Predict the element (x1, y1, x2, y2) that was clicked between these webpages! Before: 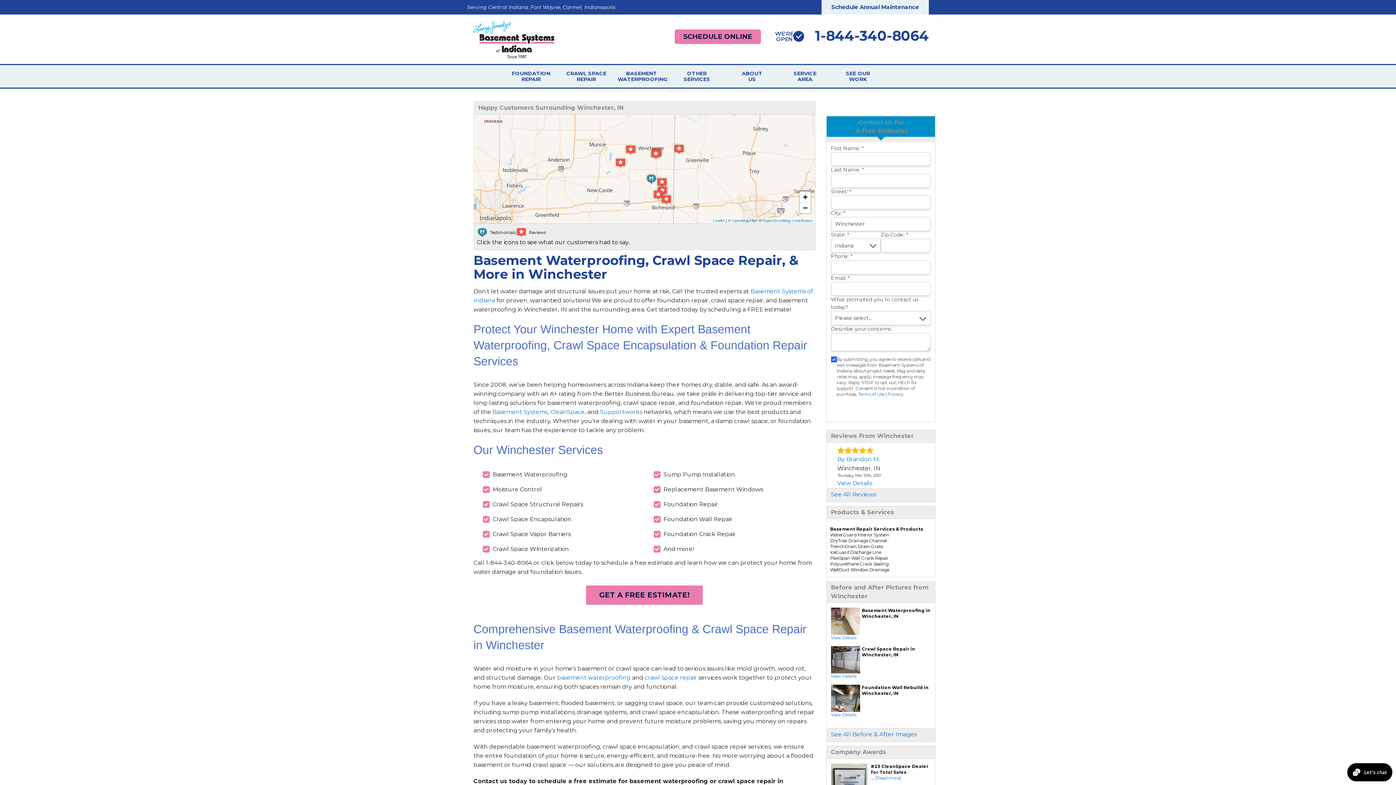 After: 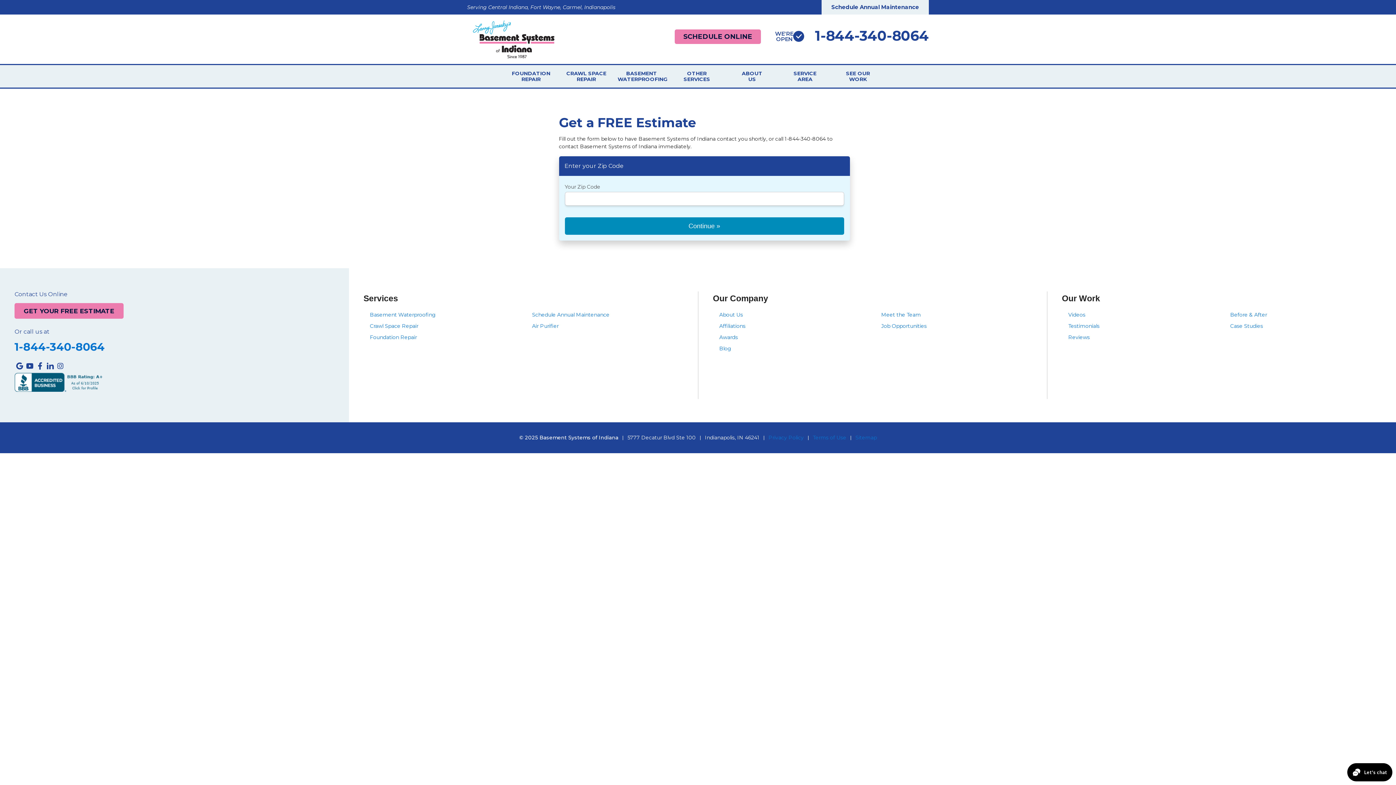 Action: label: WE'RE
OPEN
1-844-340-8064 bbox: (775, 29, 929, 42)